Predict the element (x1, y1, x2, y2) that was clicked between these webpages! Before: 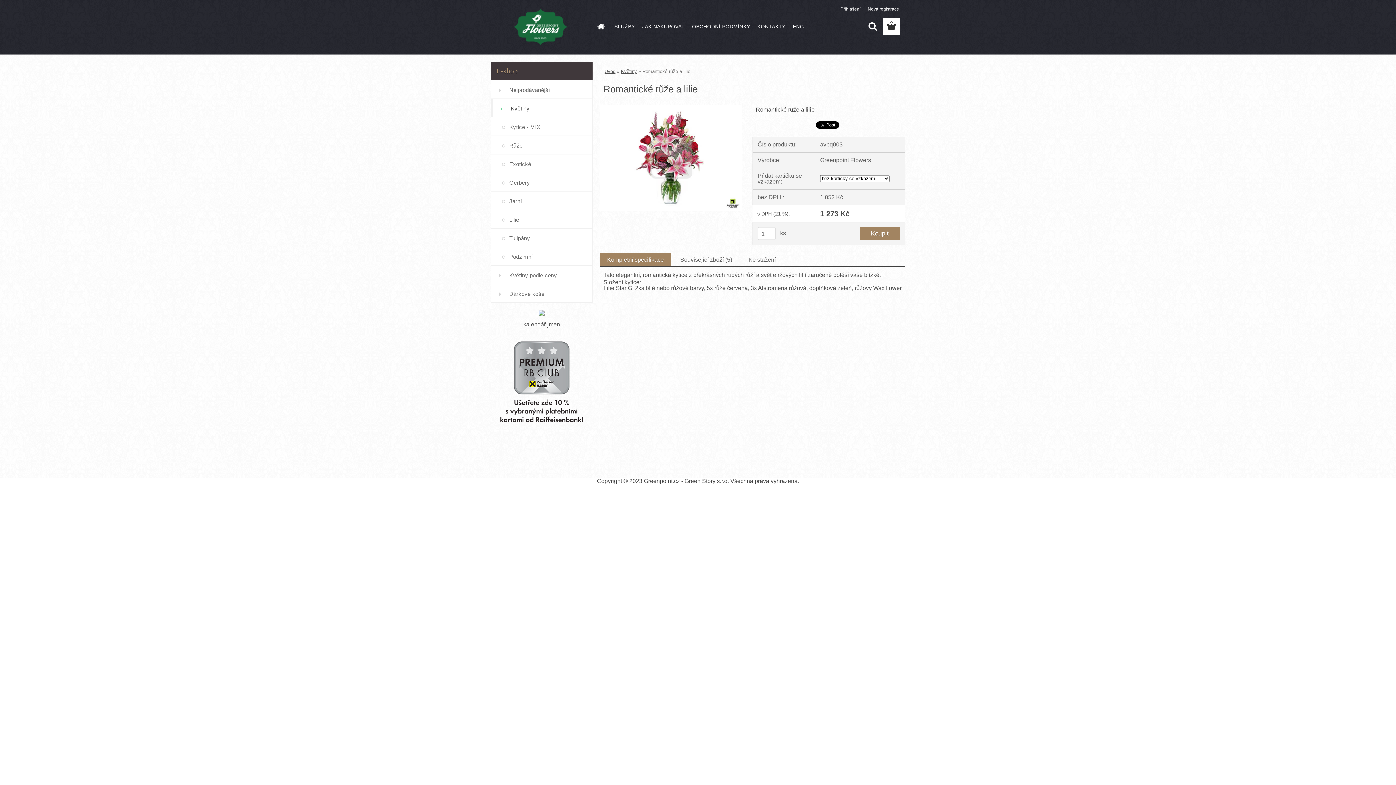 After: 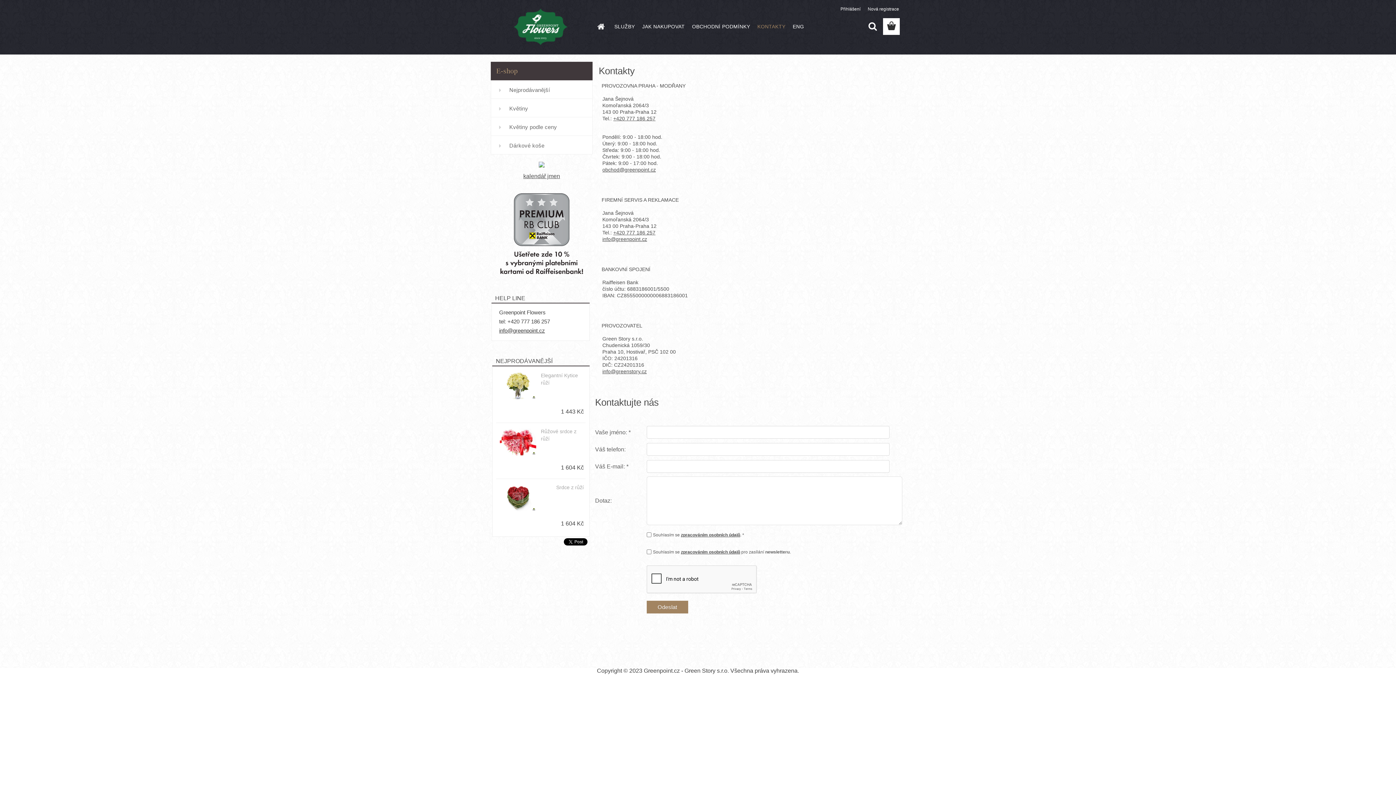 Action: label: KONTAKTY bbox: (753, 18, 789, 34)